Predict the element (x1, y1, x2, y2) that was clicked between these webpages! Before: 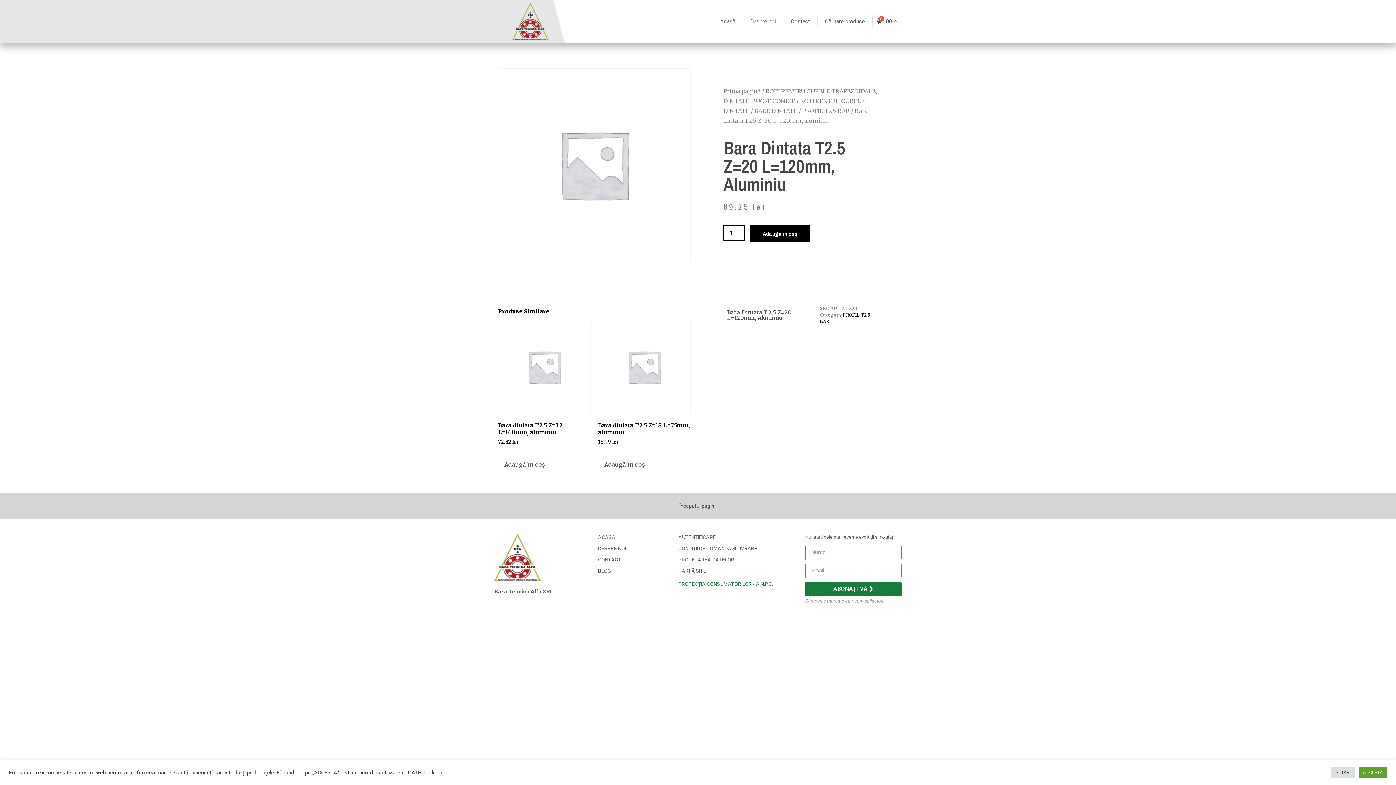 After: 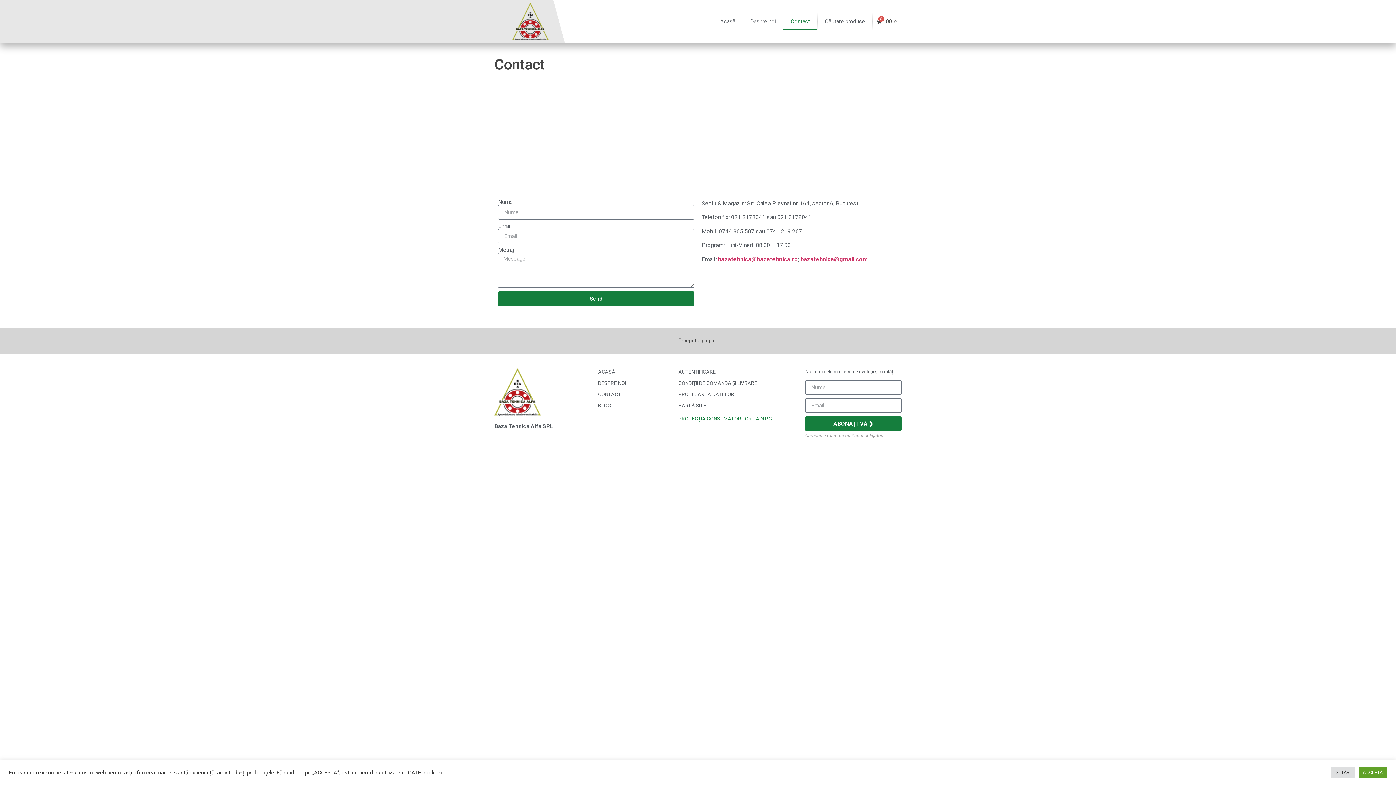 Action: bbox: (598, 556, 671, 563) label: CONTACT